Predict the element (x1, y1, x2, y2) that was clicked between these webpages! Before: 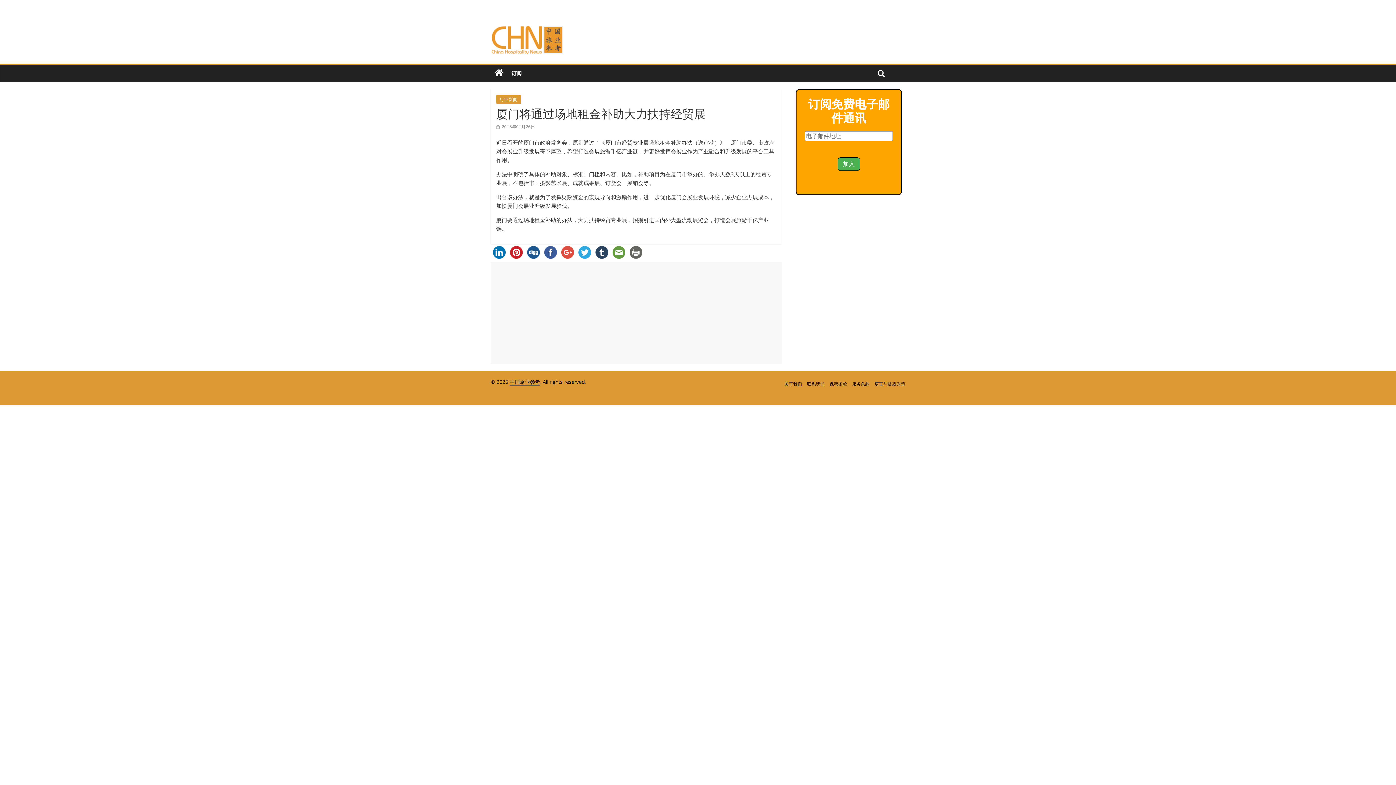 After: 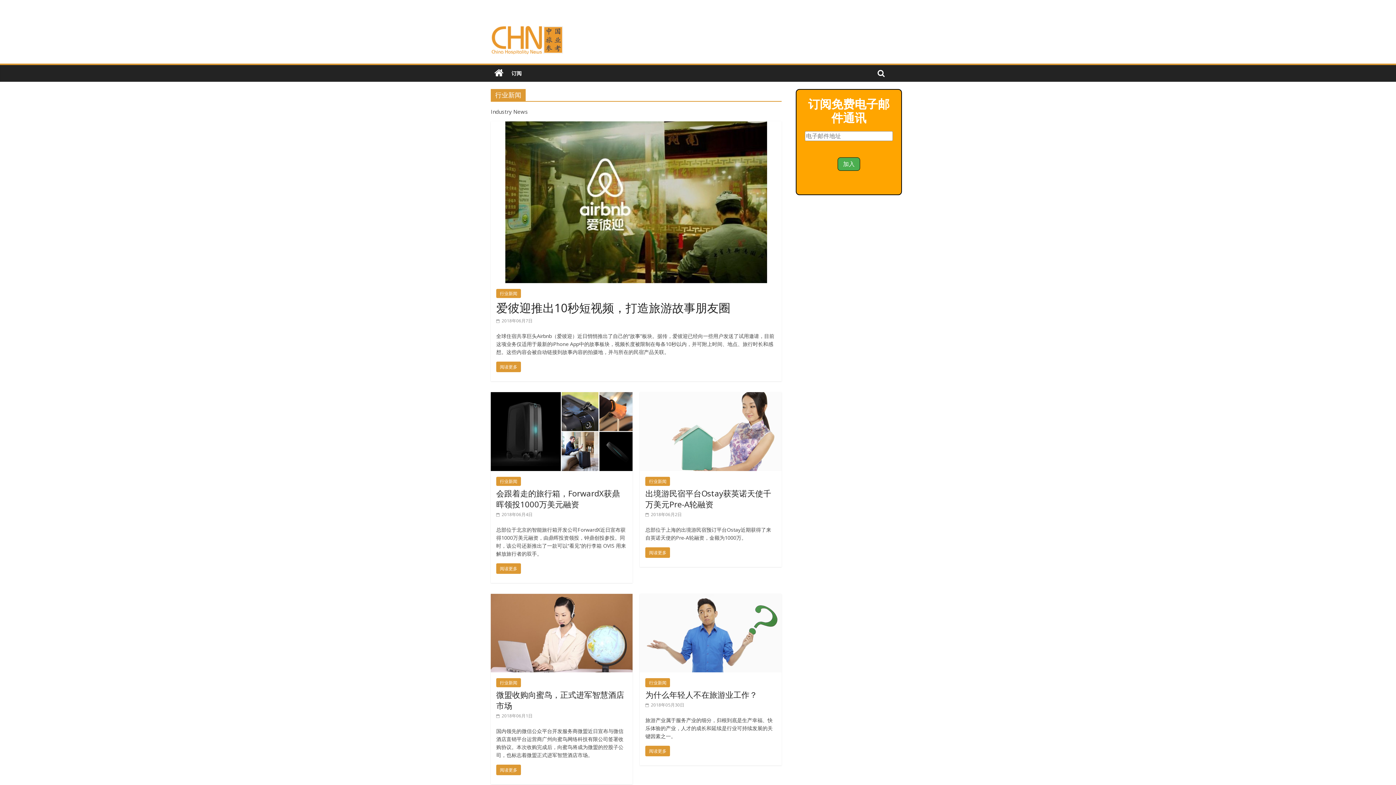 Action: bbox: (496, 94, 521, 104) label: 行业新闻